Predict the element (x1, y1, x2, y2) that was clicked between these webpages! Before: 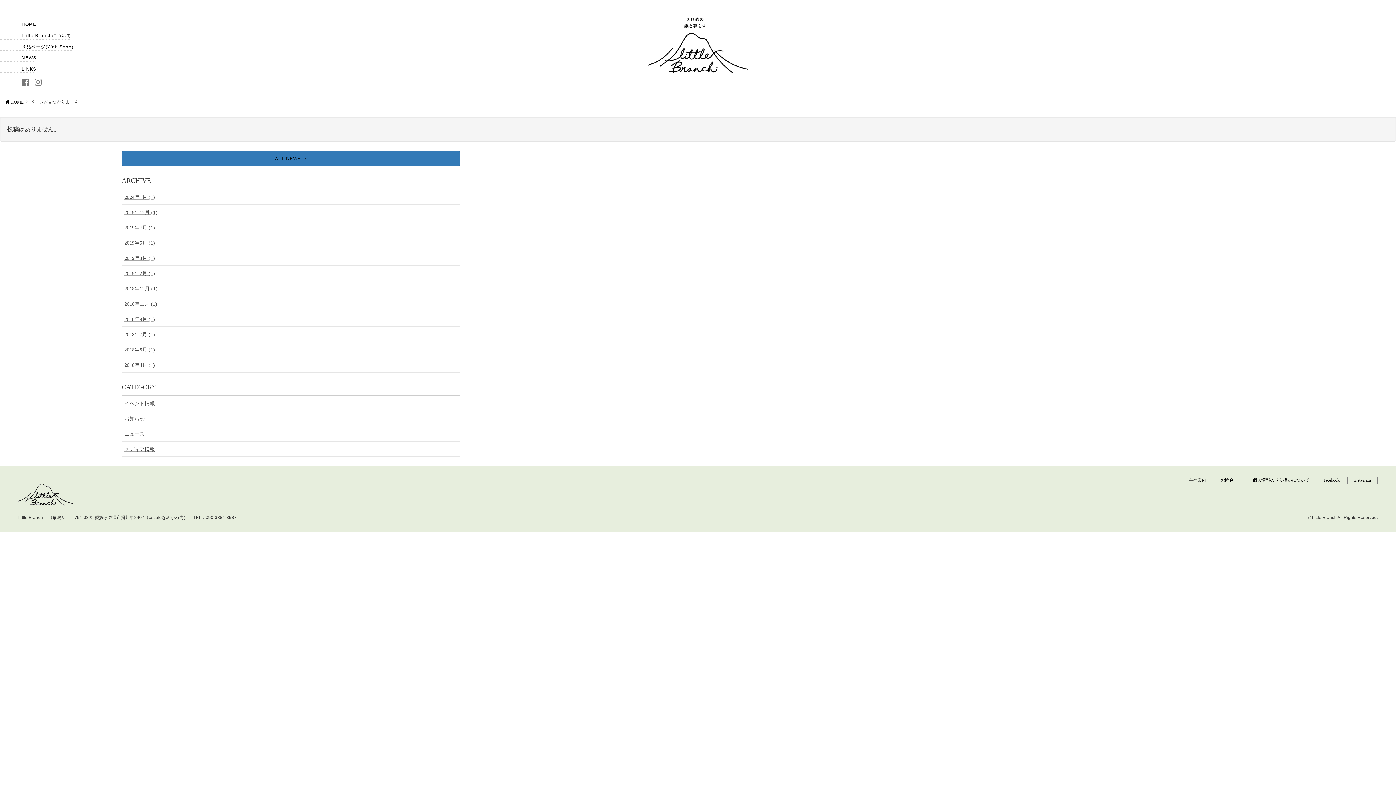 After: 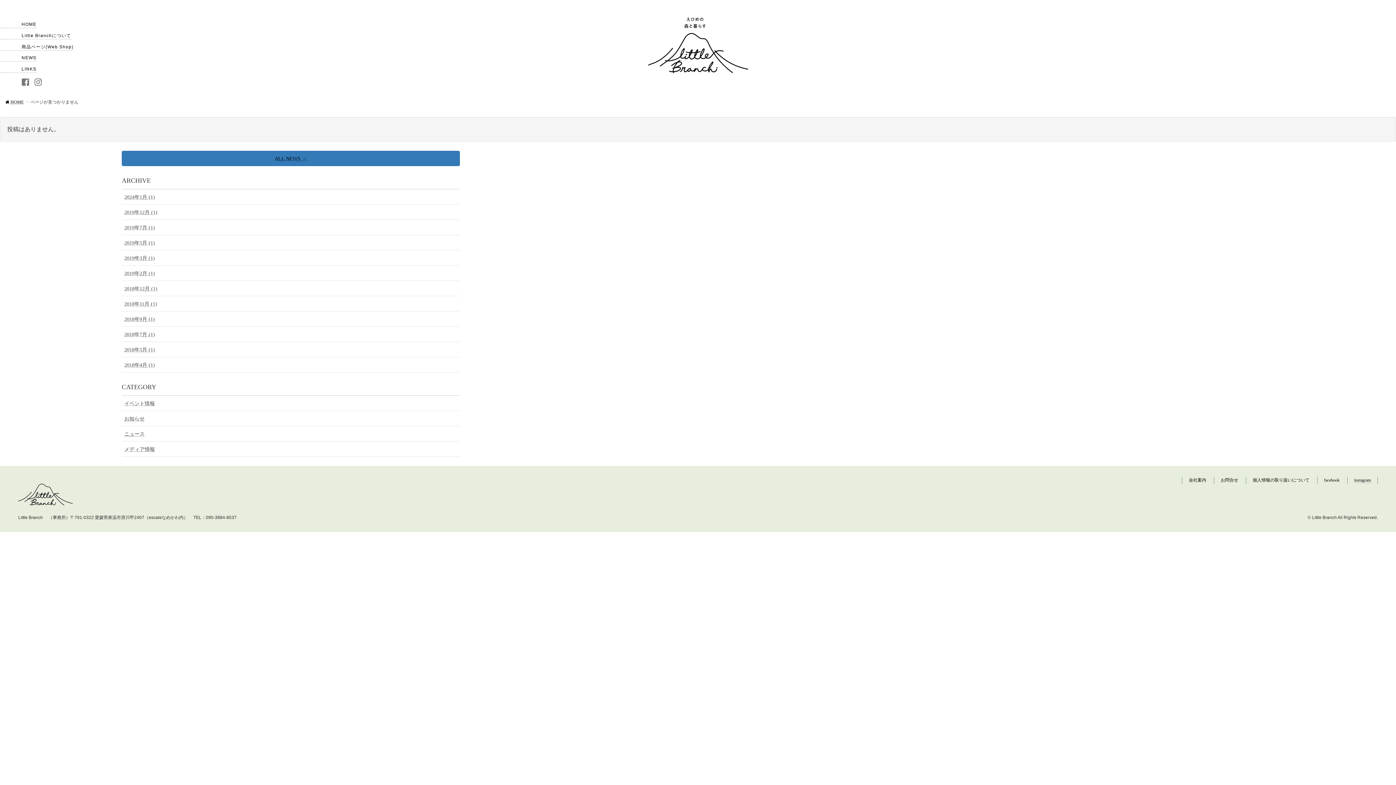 Action: label: instagram bbox: (1354, 477, 1371, 483)